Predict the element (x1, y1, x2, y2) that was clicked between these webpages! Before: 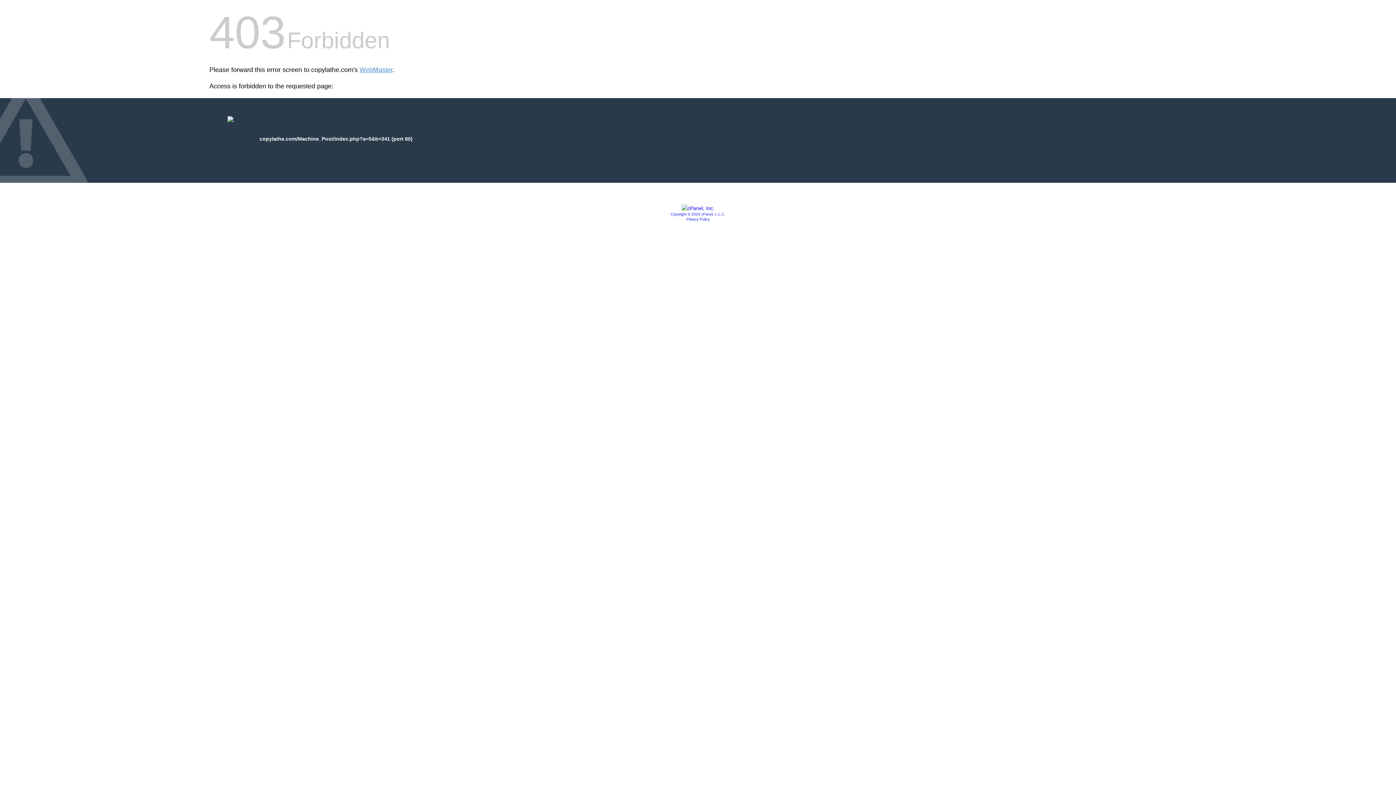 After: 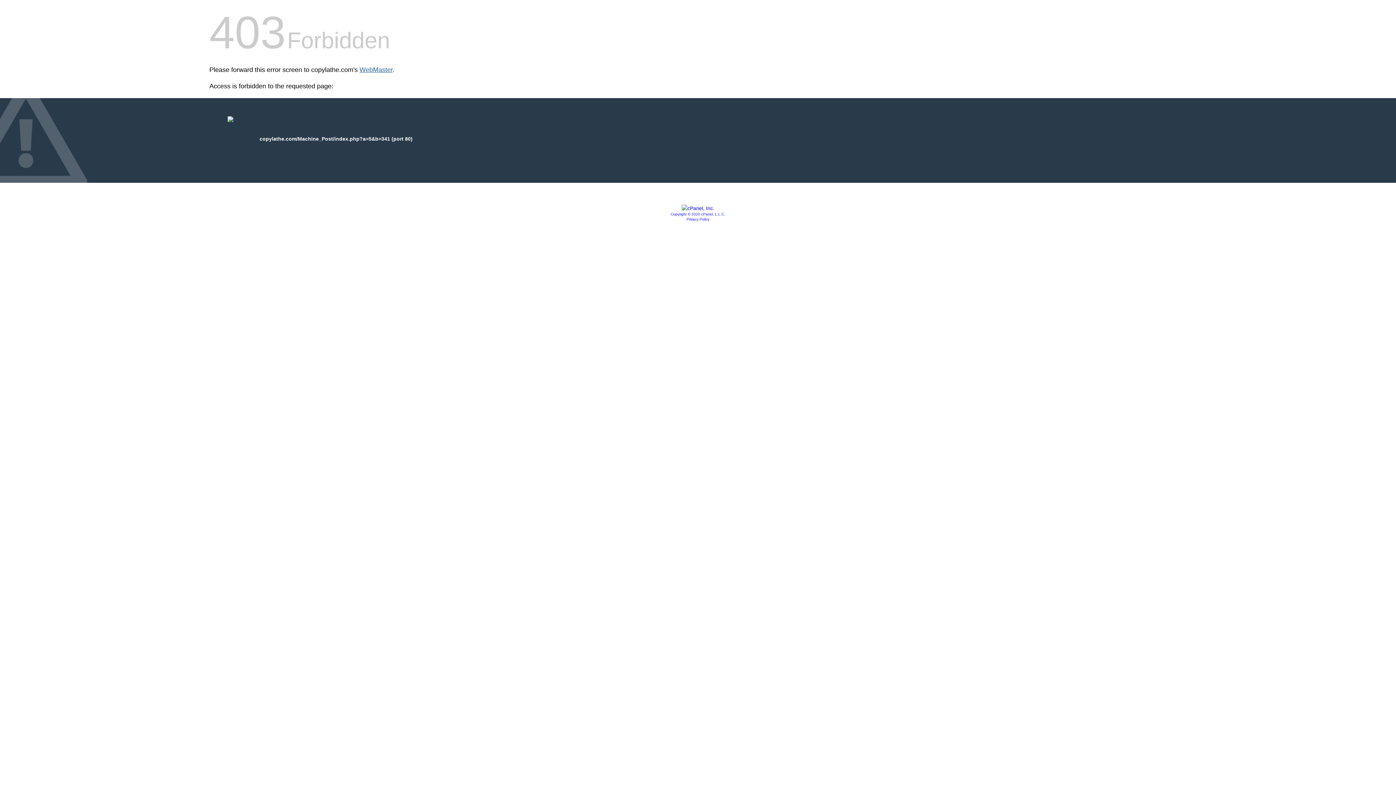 Action: label: WebMaster bbox: (359, 66, 392, 73)